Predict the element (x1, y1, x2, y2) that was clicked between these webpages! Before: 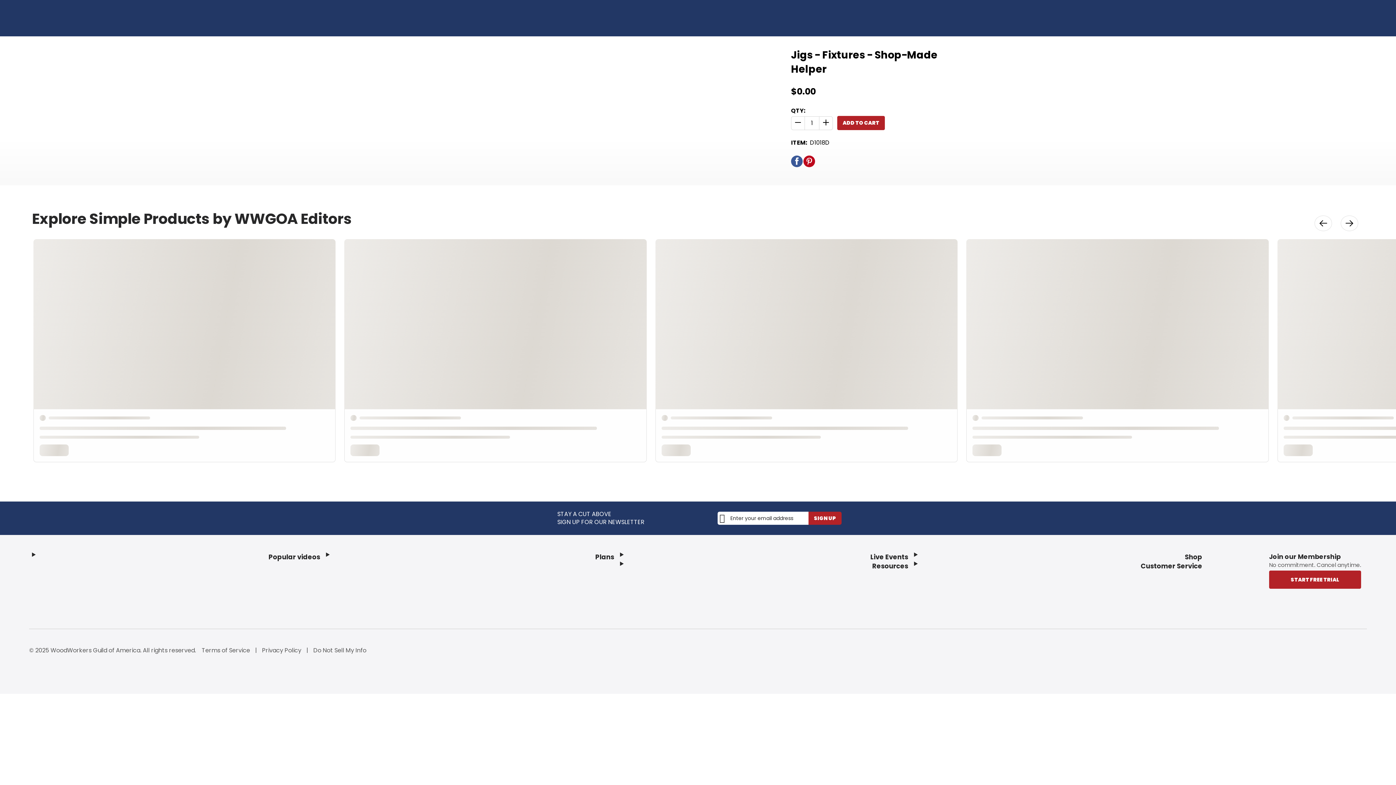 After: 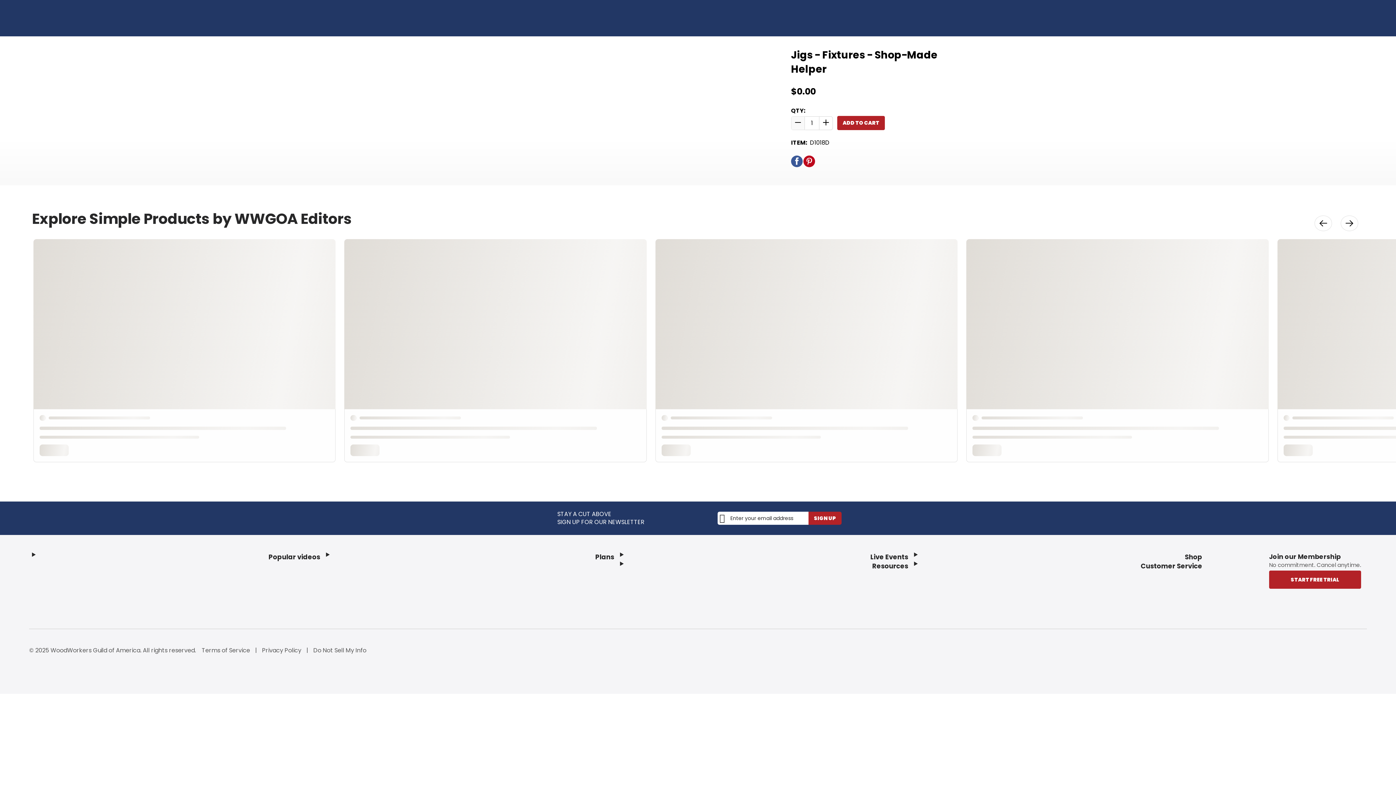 Action: bbox: (791, 116, 805, 129) label: Perform Site Action